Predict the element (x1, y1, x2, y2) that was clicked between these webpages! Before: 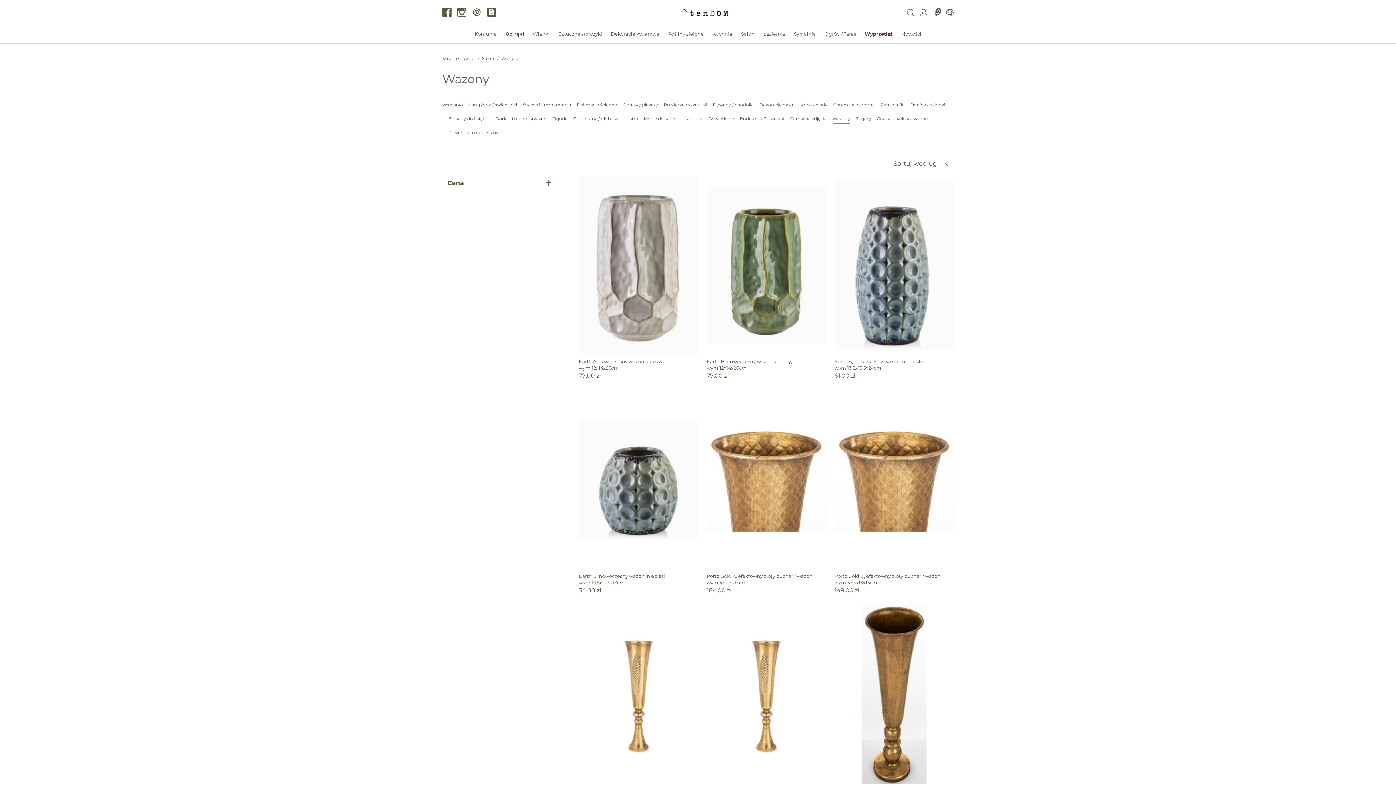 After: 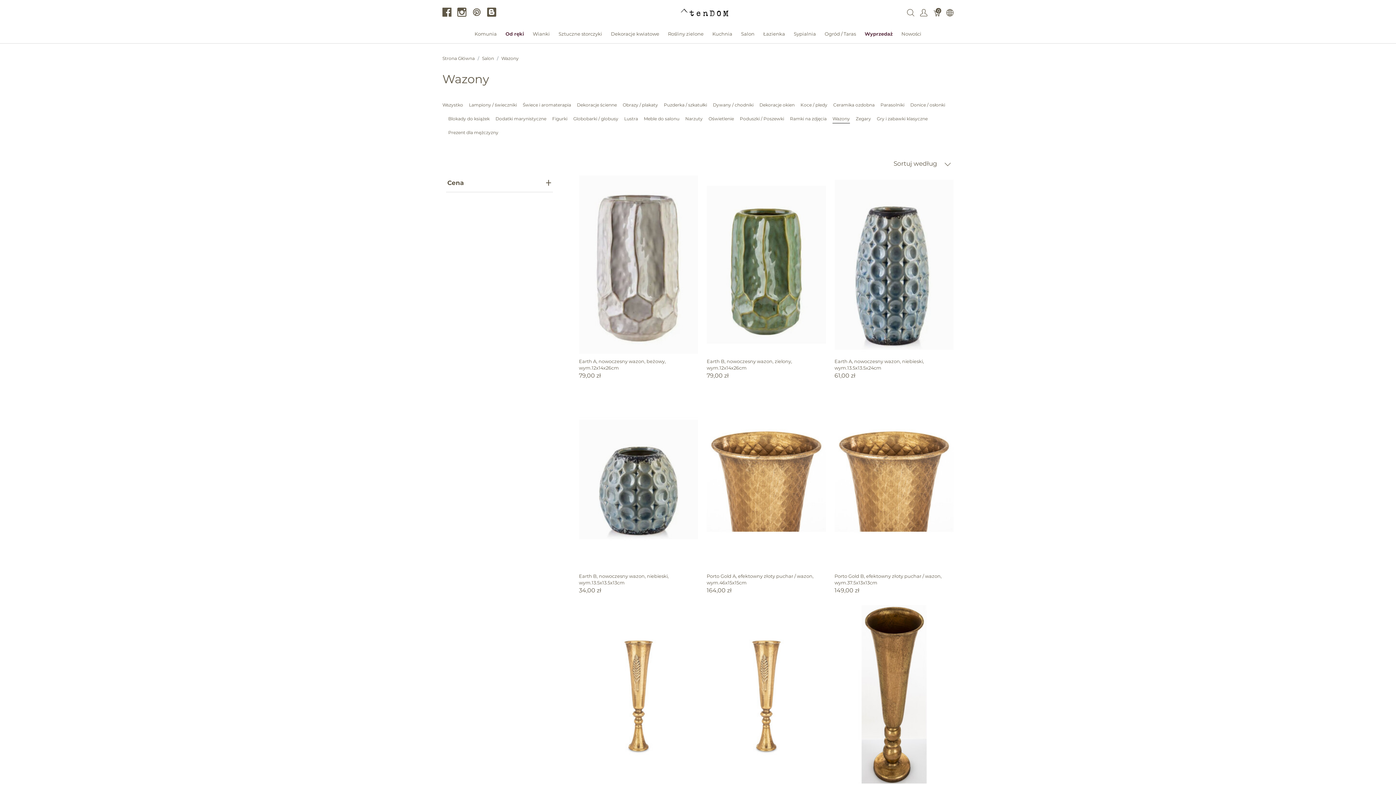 Action: bbox: (442, 7, 457, 16)